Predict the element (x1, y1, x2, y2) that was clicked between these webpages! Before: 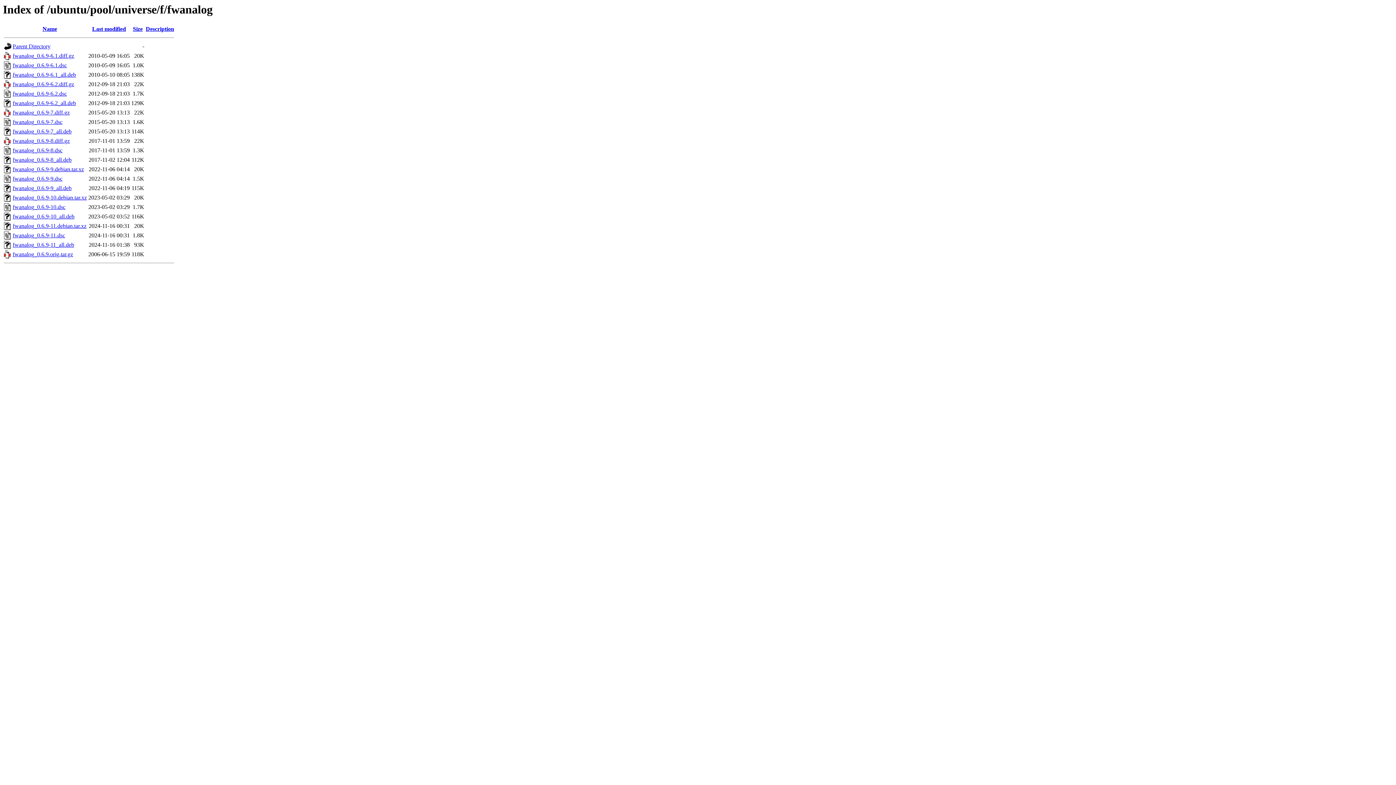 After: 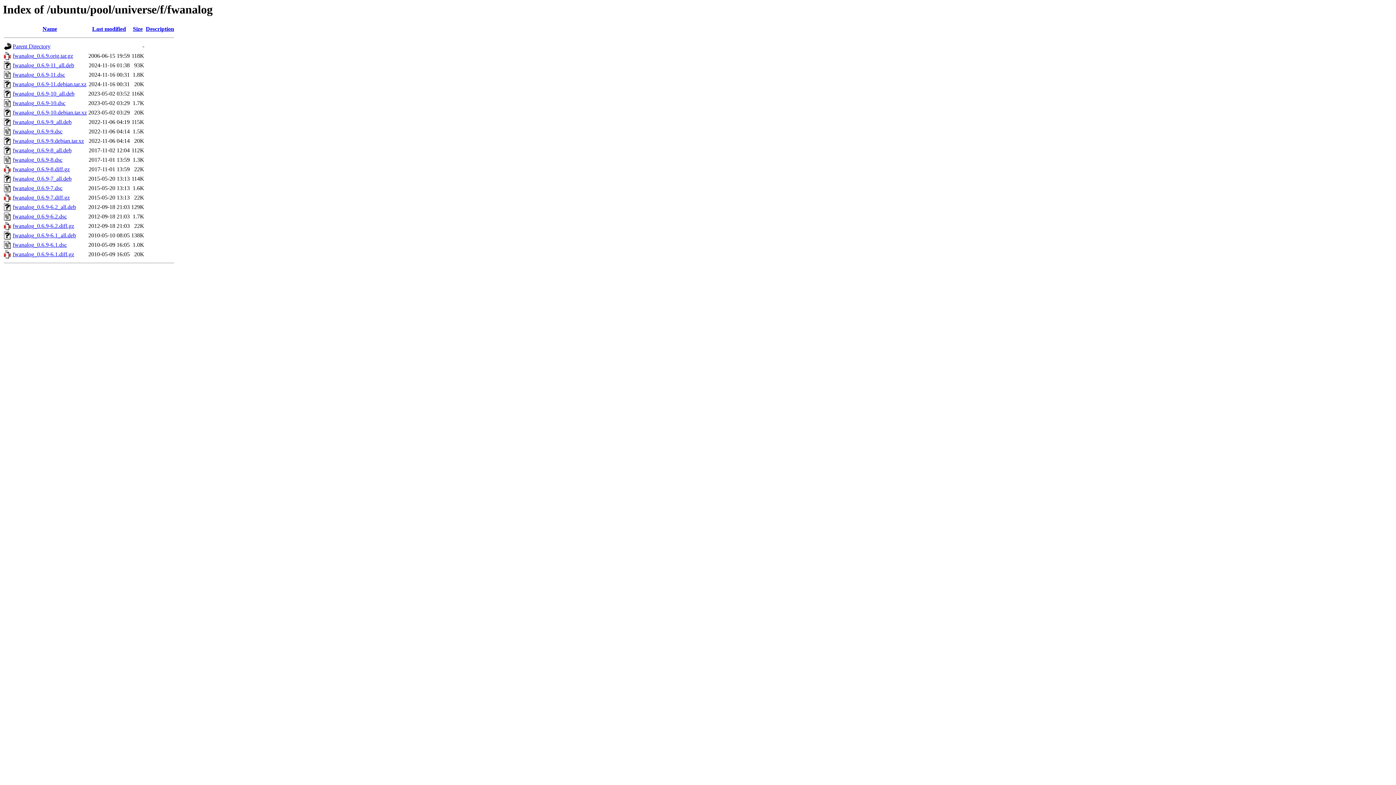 Action: bbox: (42, 25, 57, 32) label: Name